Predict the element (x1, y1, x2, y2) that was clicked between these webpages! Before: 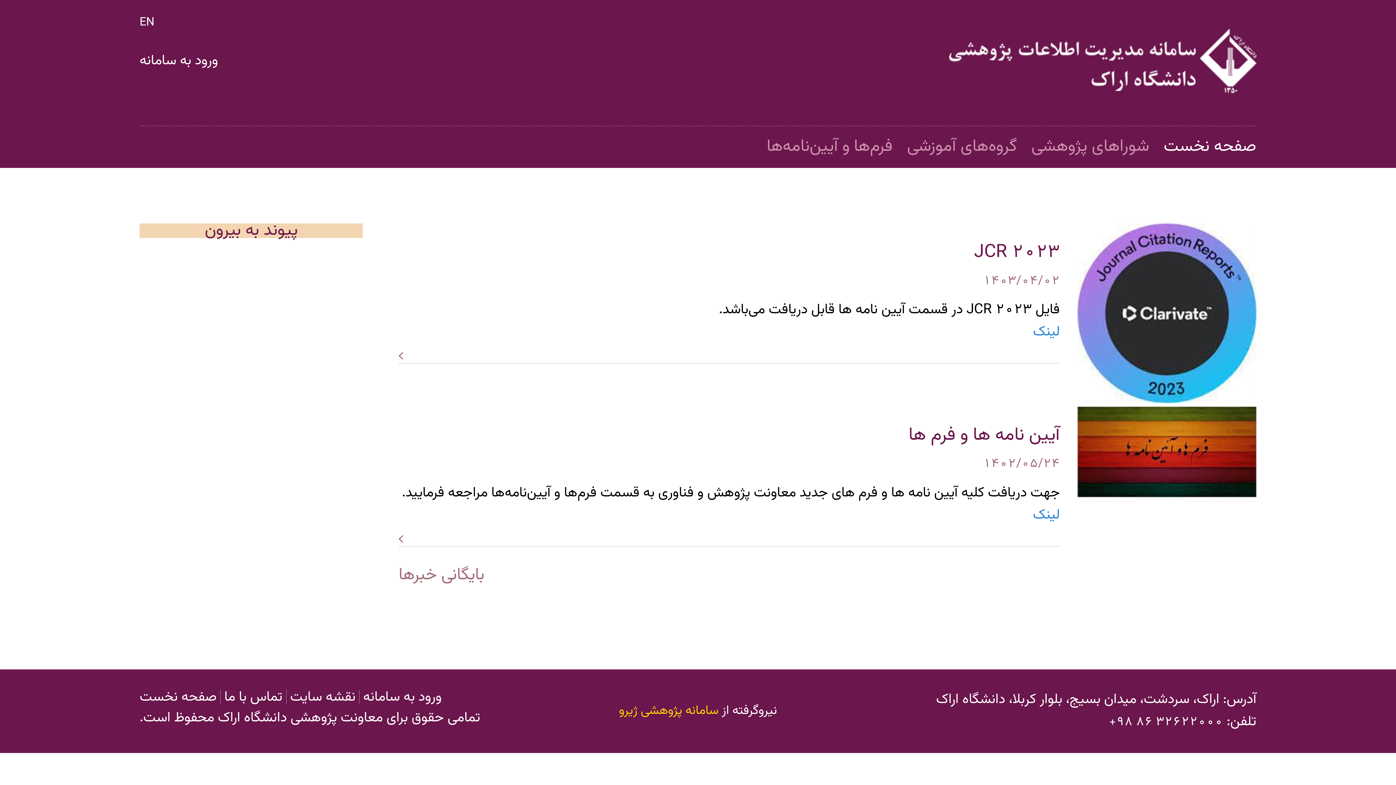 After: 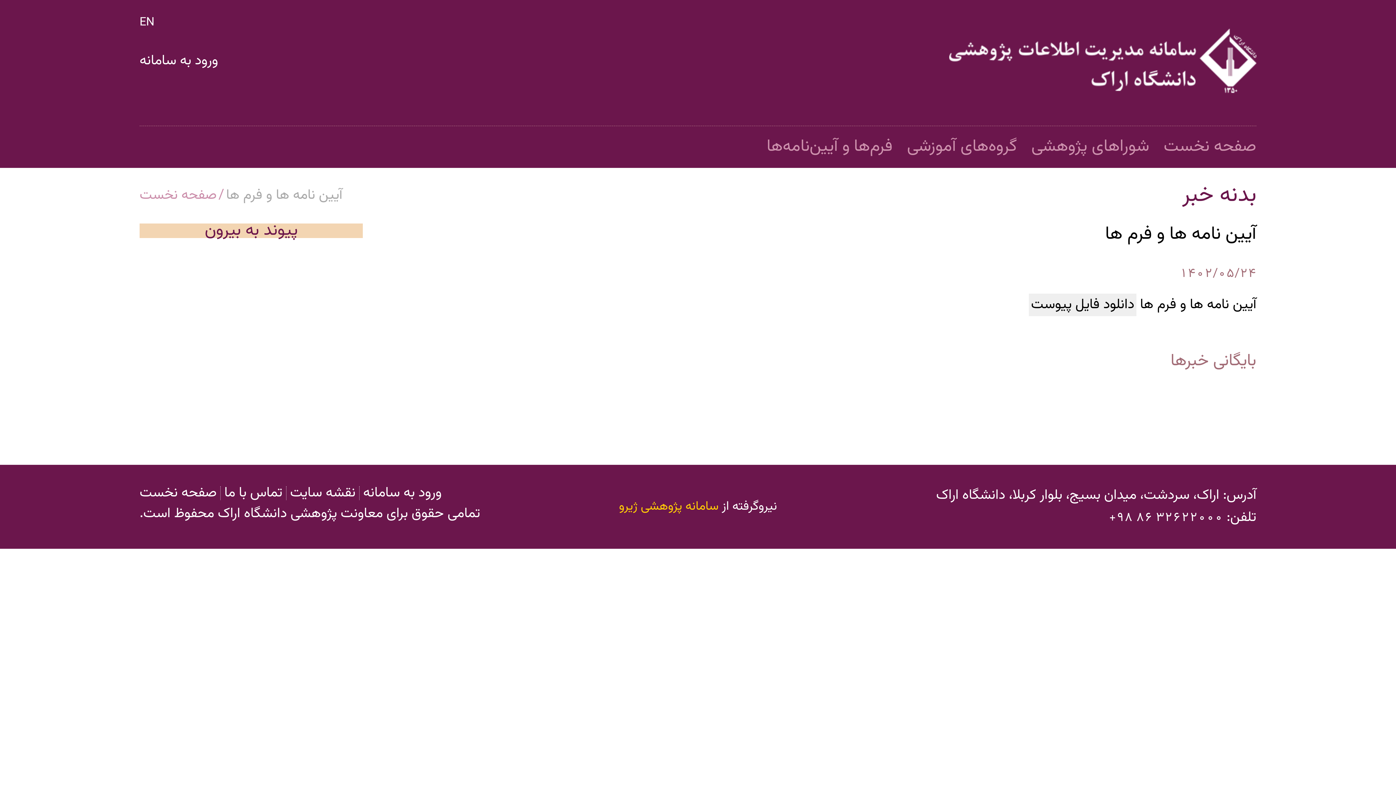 Action: bbox: (908, 421, 1060, 449) label: آیین نامه ها و فرم ها